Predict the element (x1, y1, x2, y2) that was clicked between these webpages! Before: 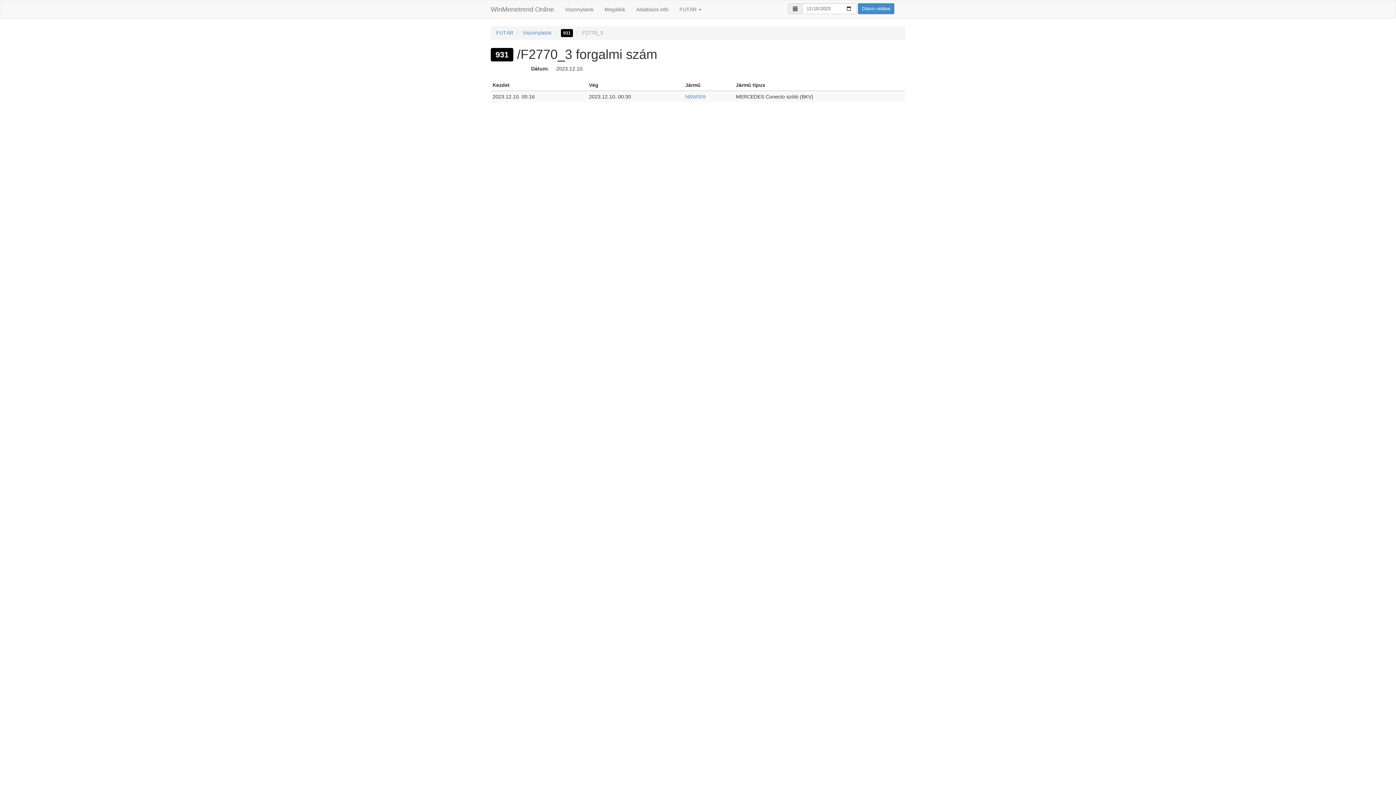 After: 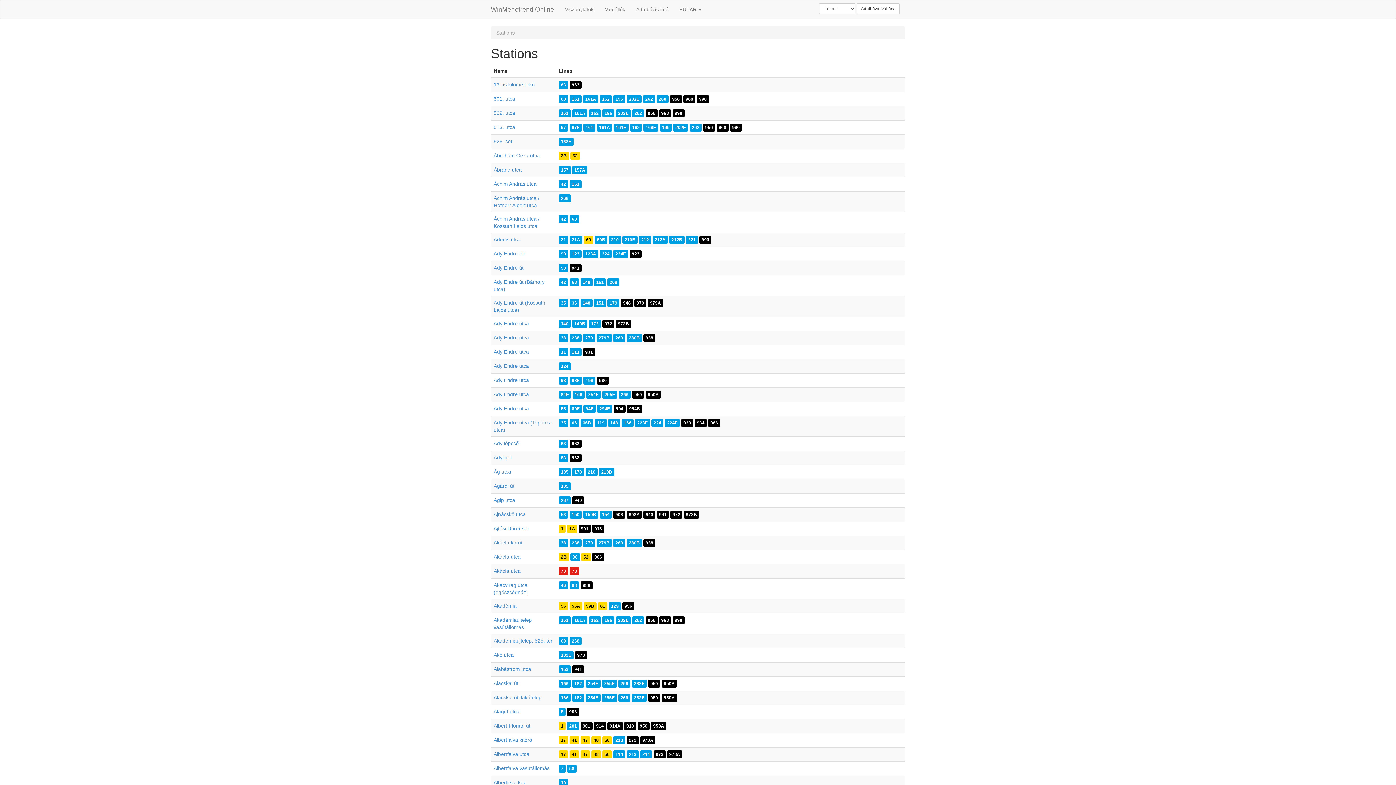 Action: label: Megállók bbox: (599, 0, 630, 18)